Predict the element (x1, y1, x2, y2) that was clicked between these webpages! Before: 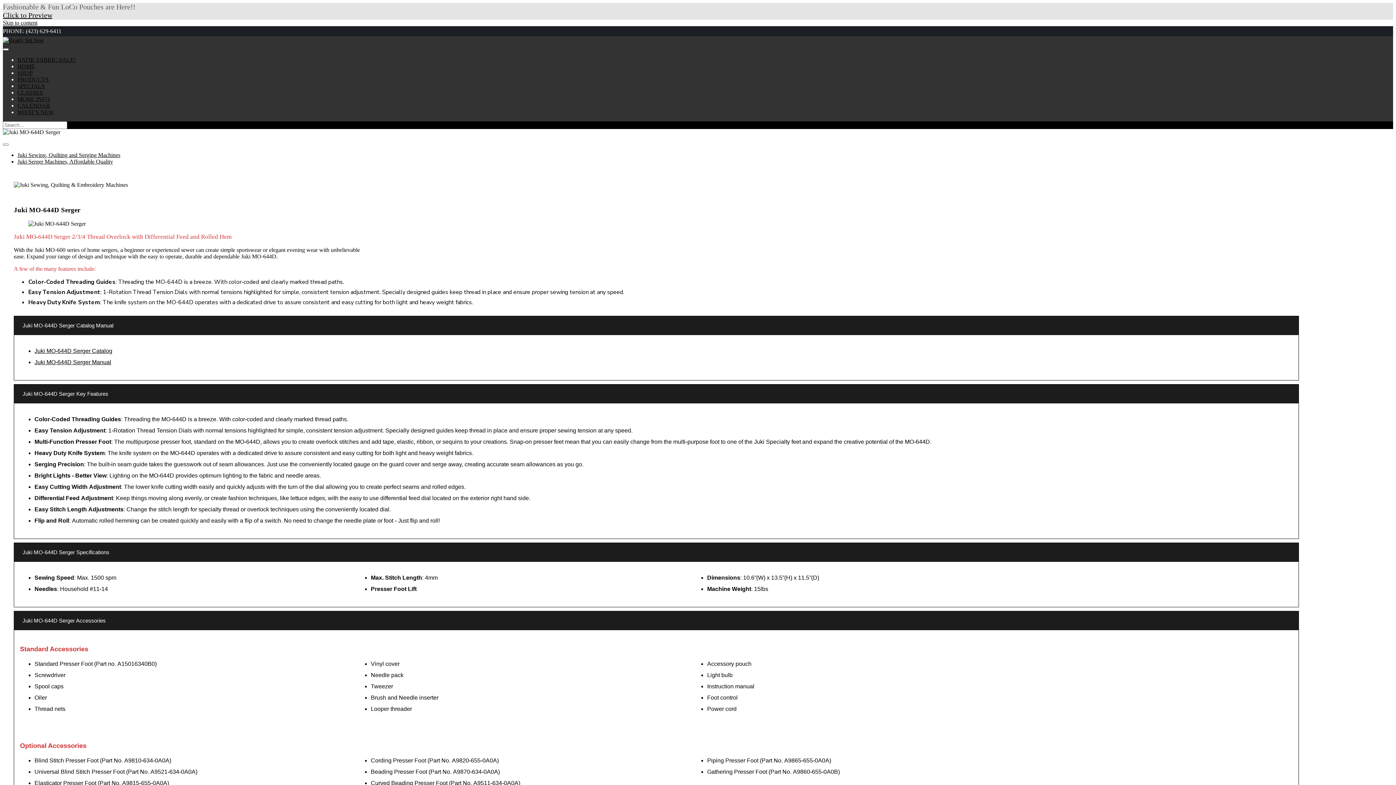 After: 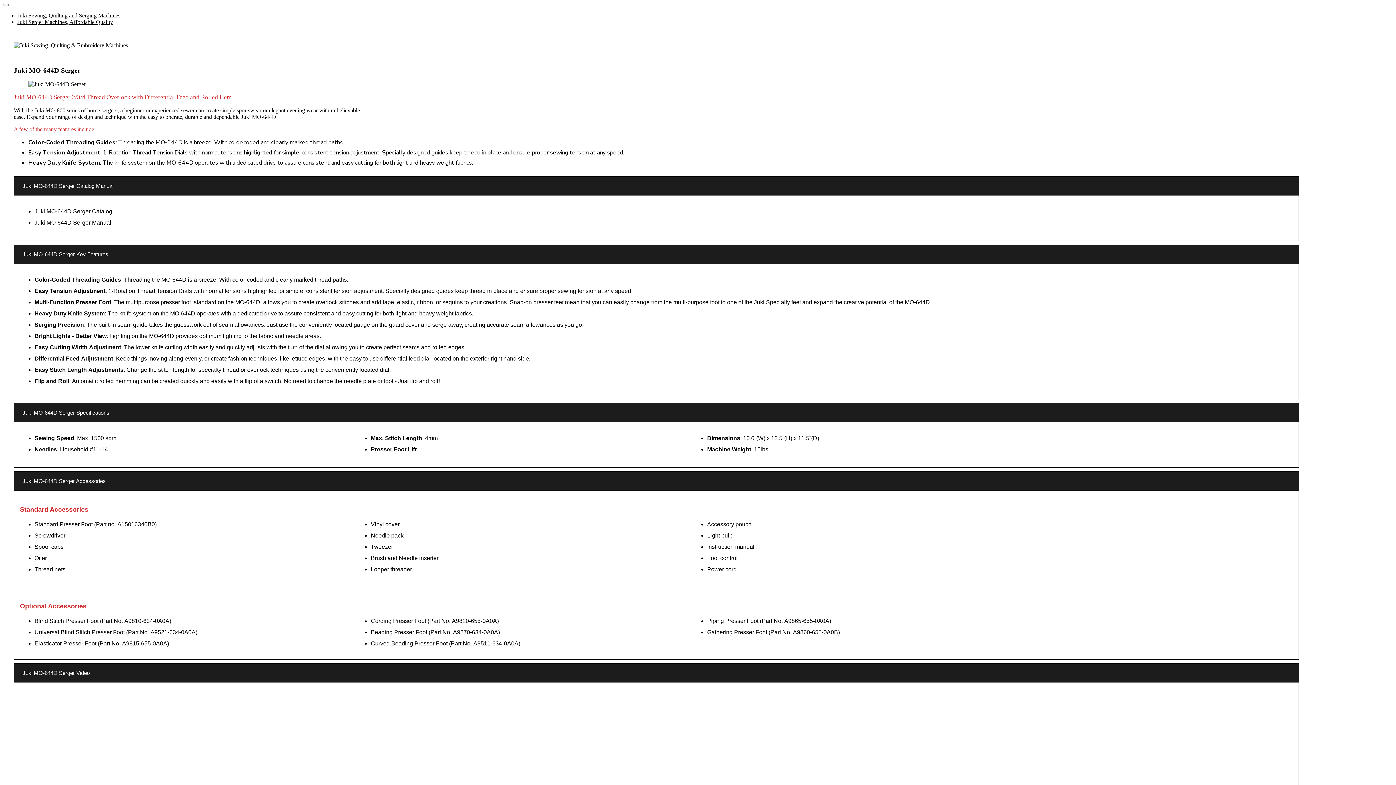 Action: bbox: (2, 19, 37, 25) label: Skip to content